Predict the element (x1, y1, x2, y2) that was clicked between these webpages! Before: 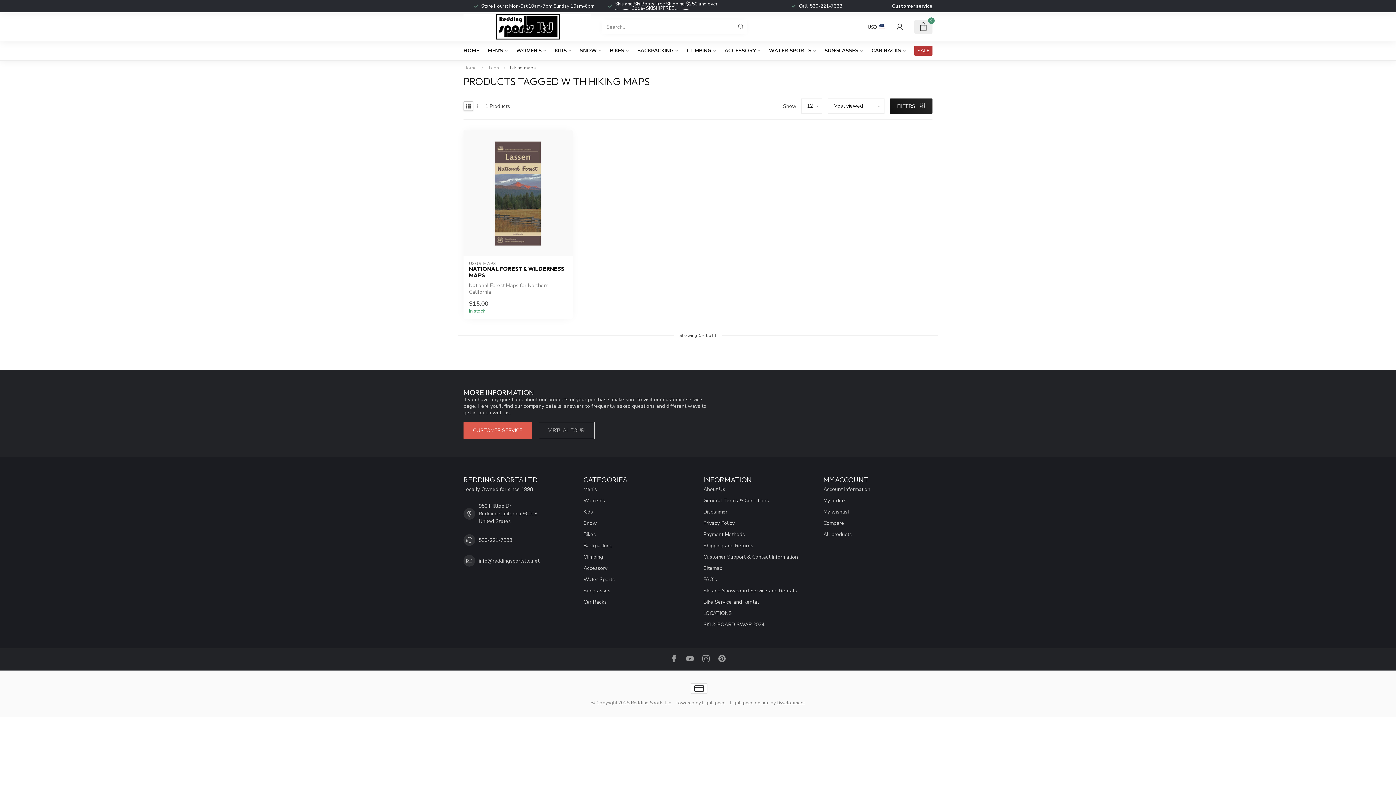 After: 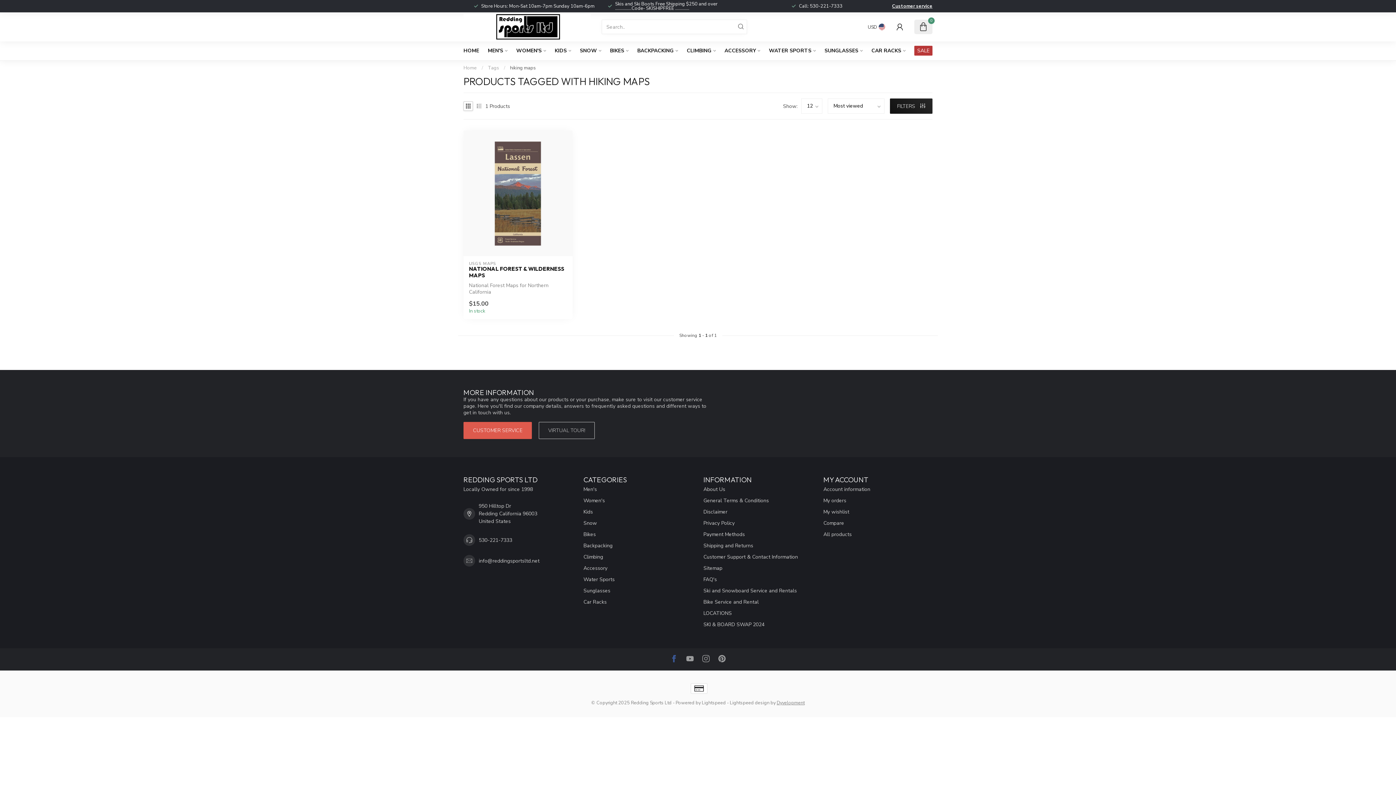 Action: bbox: (670, 655, 677, 664)